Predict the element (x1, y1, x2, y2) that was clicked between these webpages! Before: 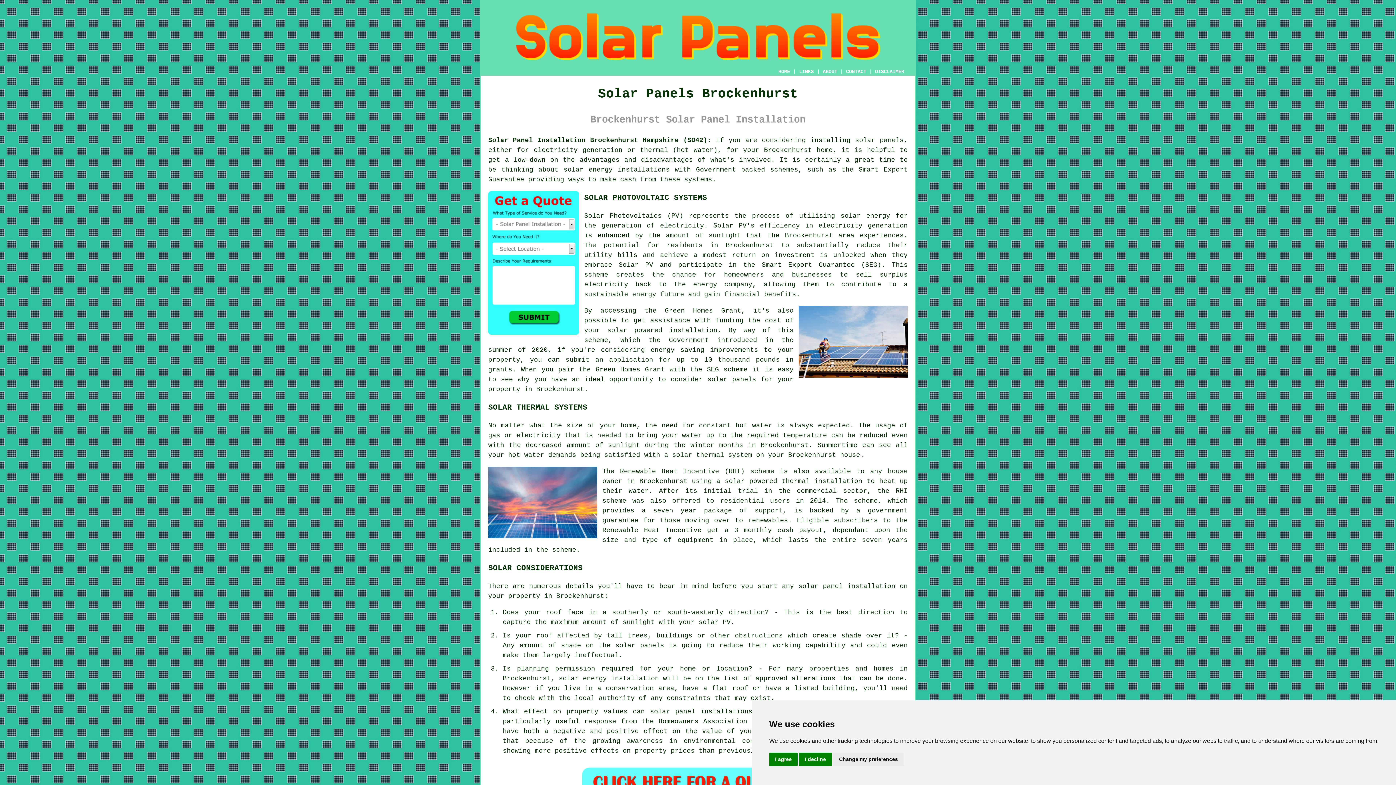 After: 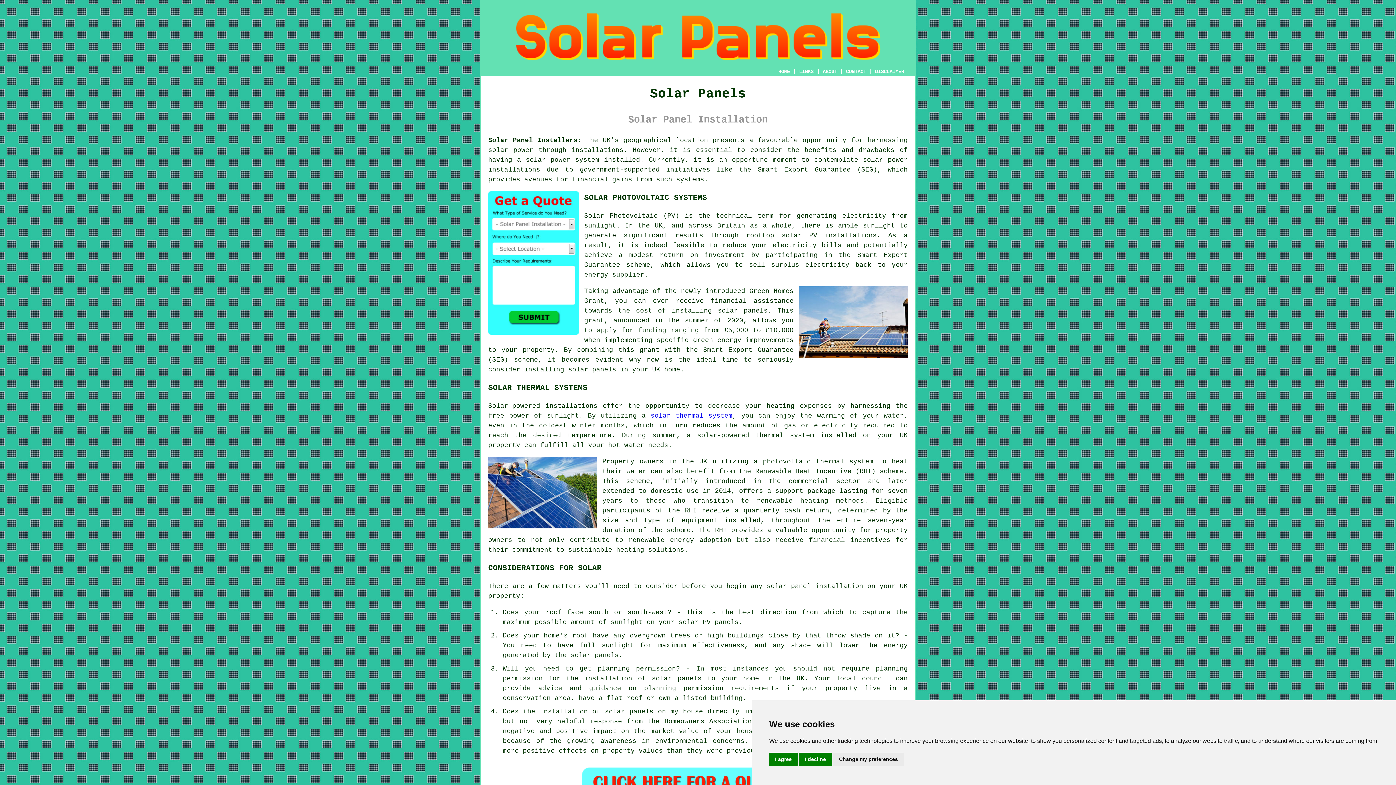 Action: label: HOME bbox: (778, 68, 790, 74)